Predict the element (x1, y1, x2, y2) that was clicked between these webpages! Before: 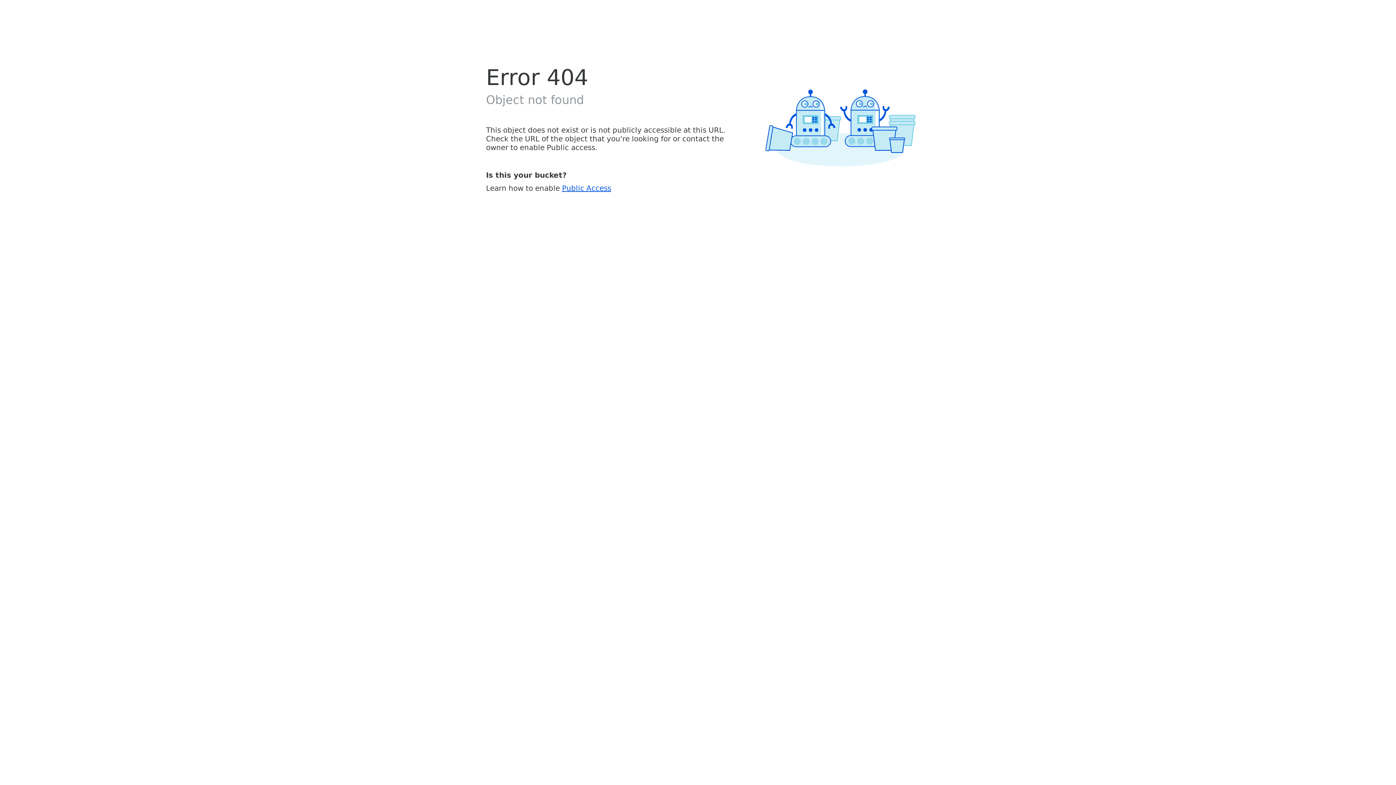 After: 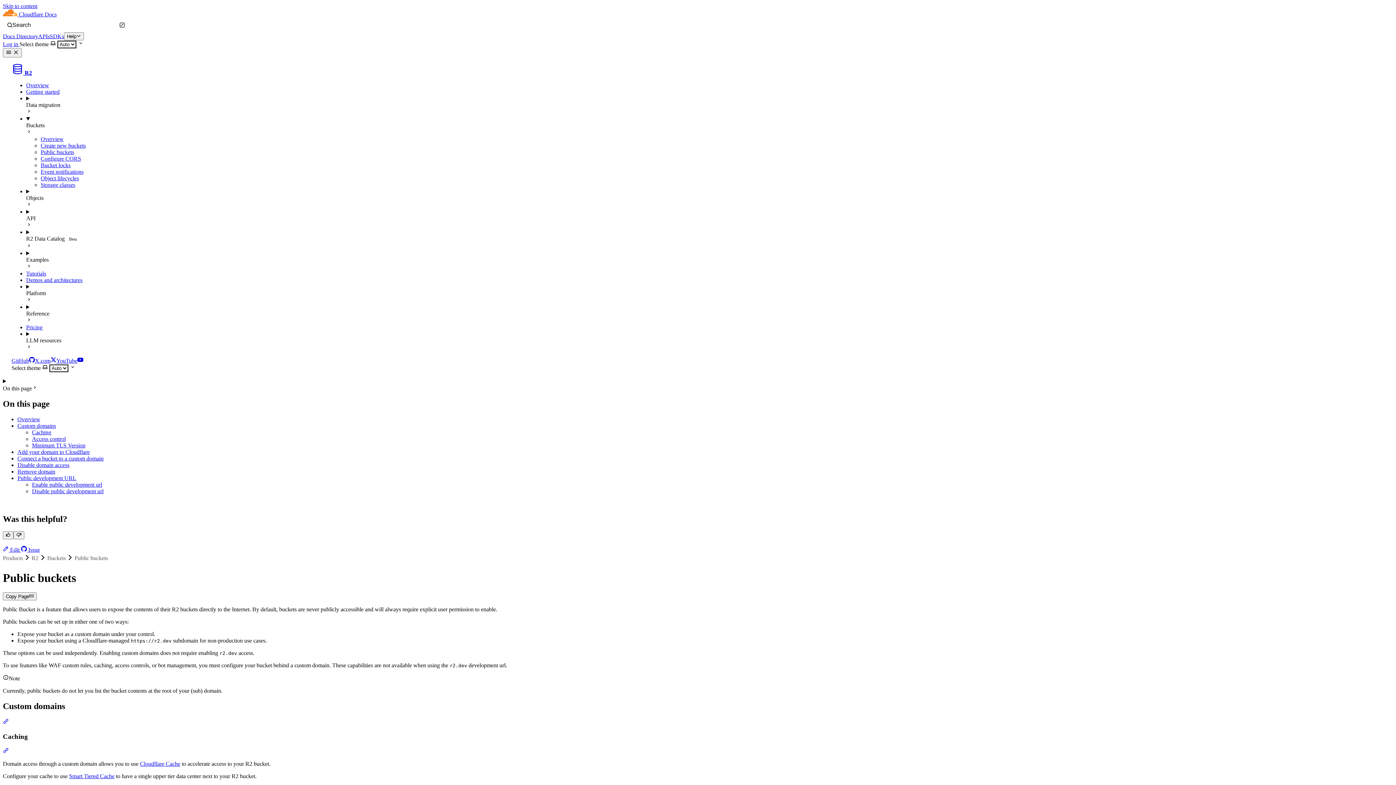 Action: bbox: (562, 183, 611, 192) label: Public Access